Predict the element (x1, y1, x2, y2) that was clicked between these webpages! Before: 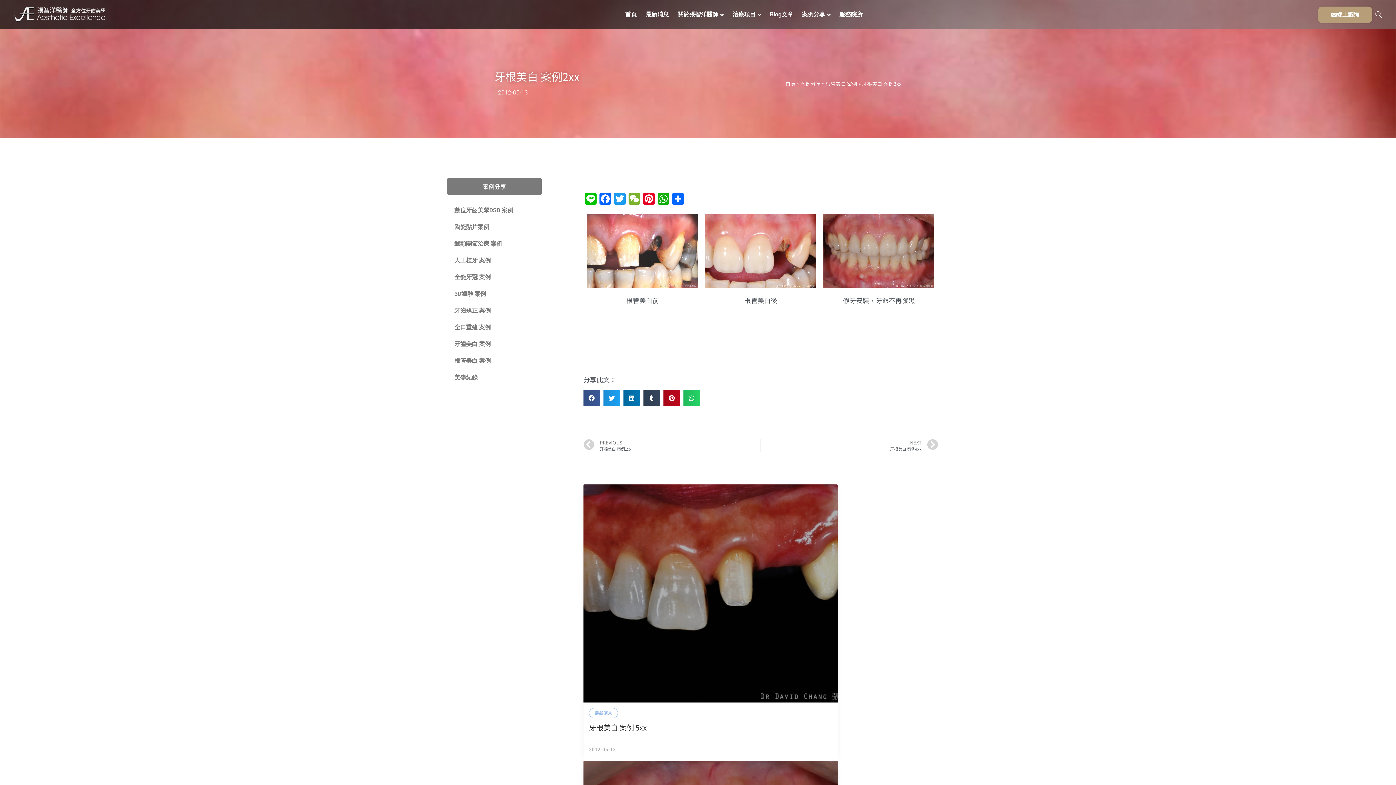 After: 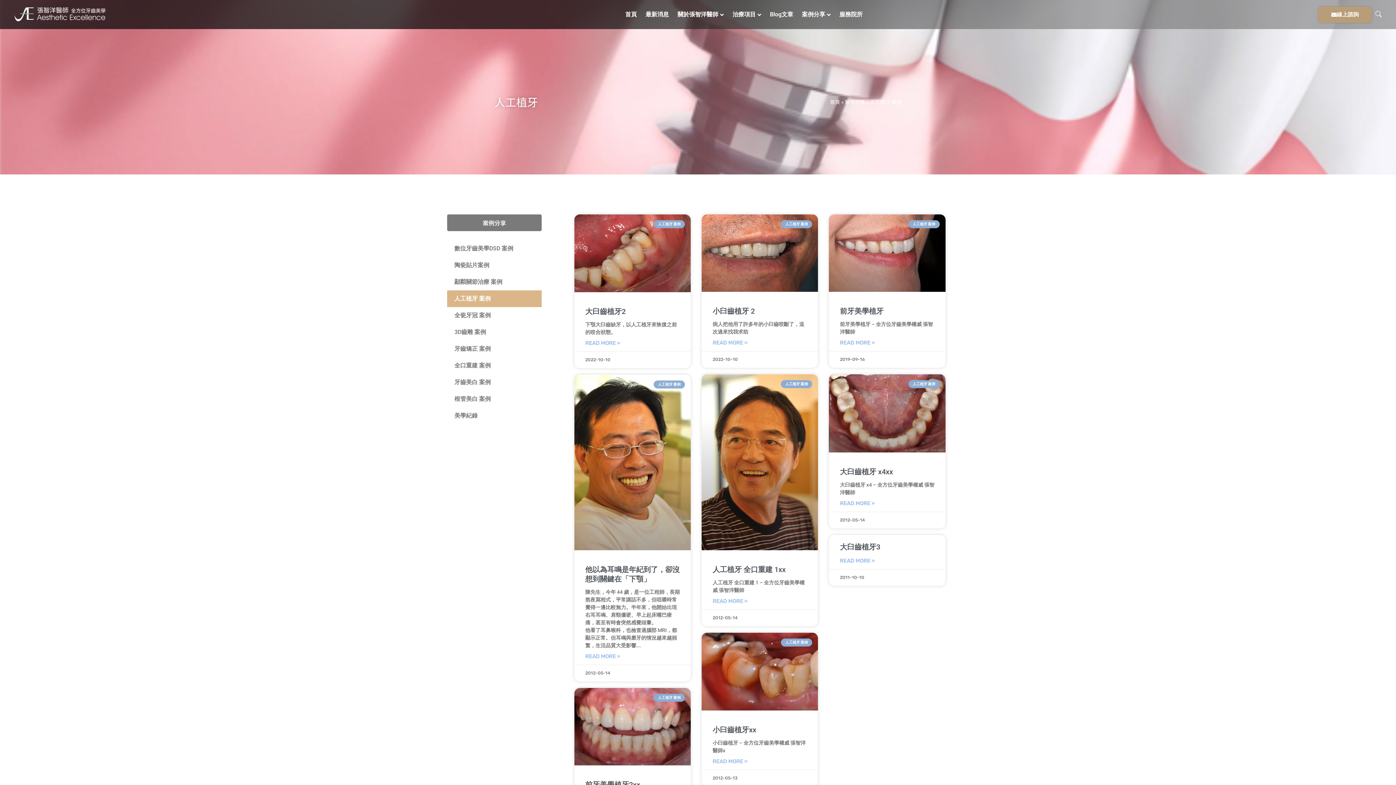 Action: bbox: (447, 252, 541, 269) label: 人工植牙 案例